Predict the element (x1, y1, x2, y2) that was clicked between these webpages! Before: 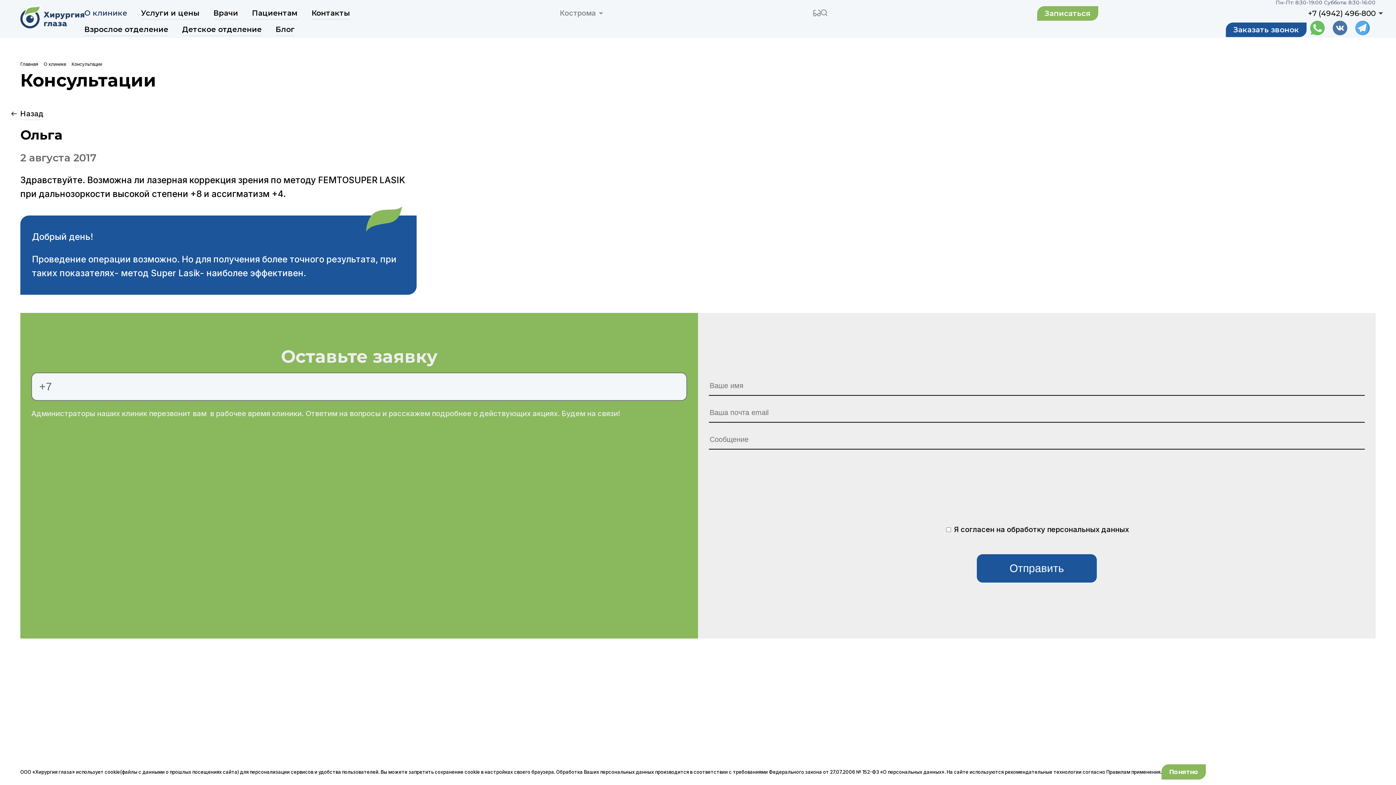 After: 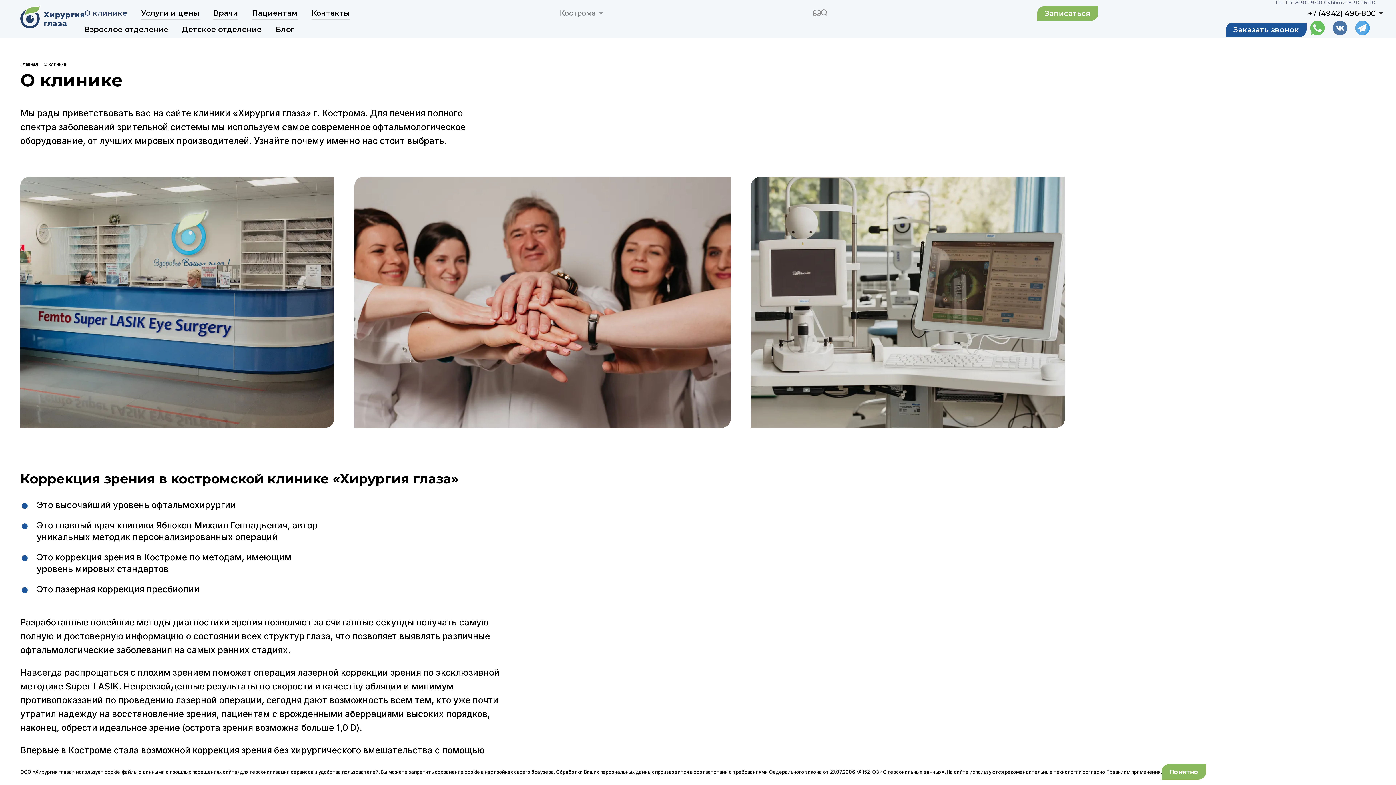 Action: bbox: (43, 57, 66, 68) label: О клинике